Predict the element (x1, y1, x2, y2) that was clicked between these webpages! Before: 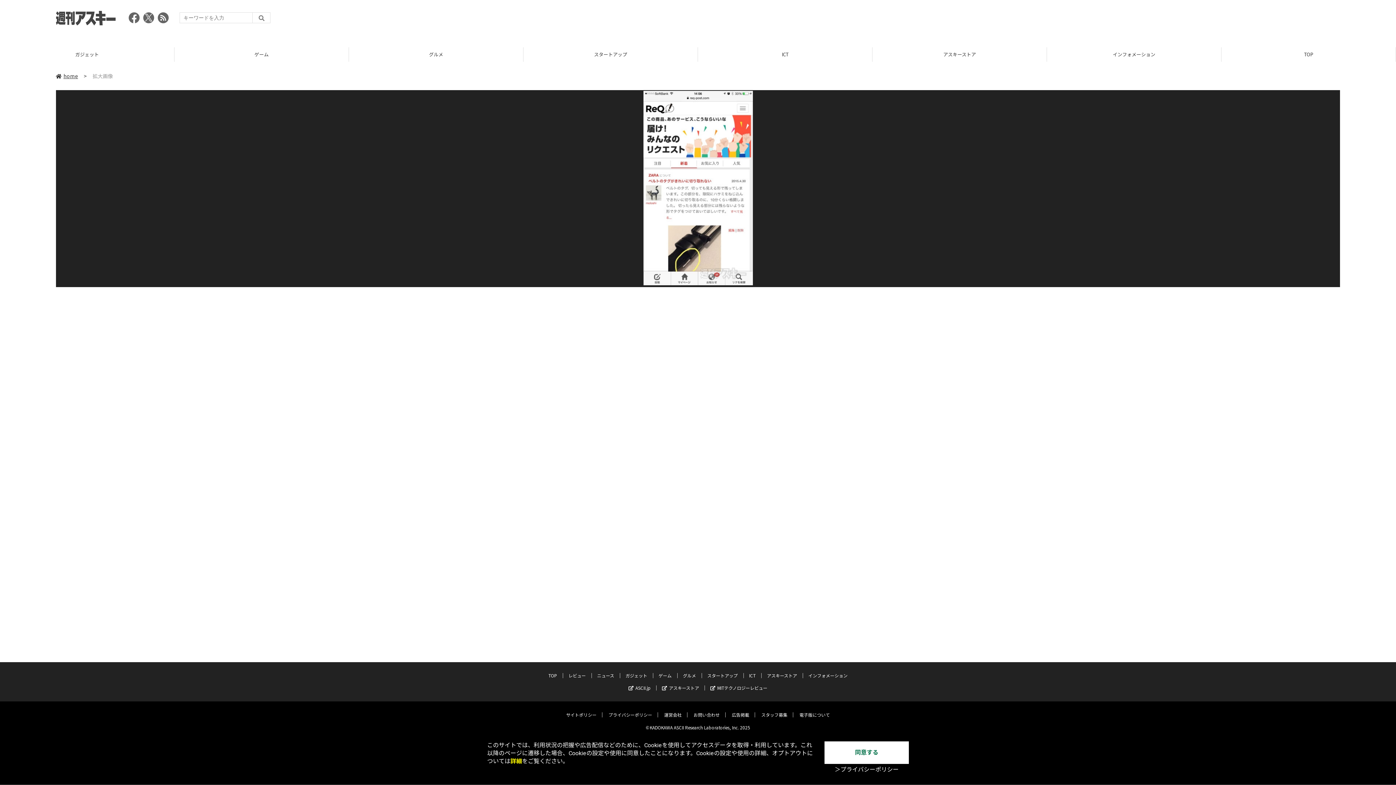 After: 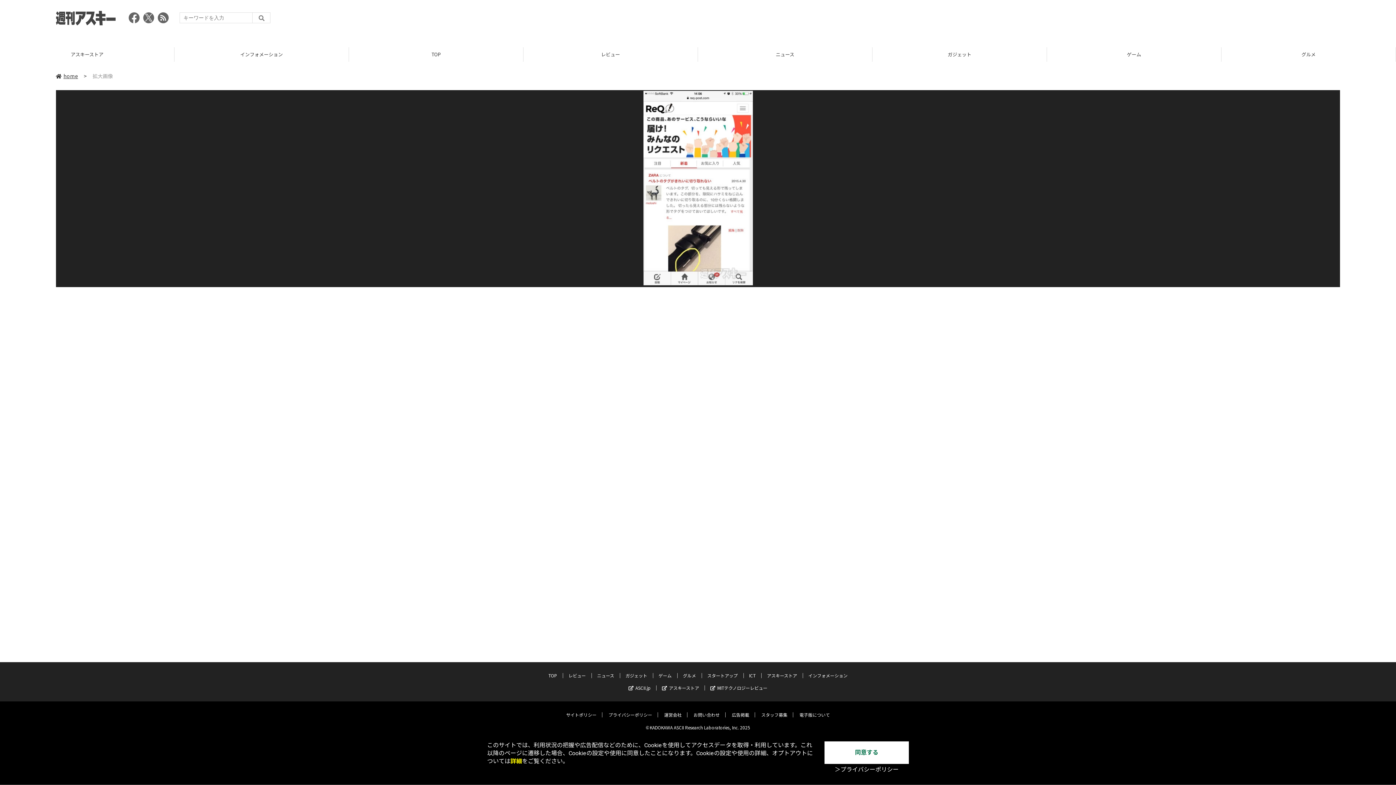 Action: bbox: (144, 13, 152, 21)